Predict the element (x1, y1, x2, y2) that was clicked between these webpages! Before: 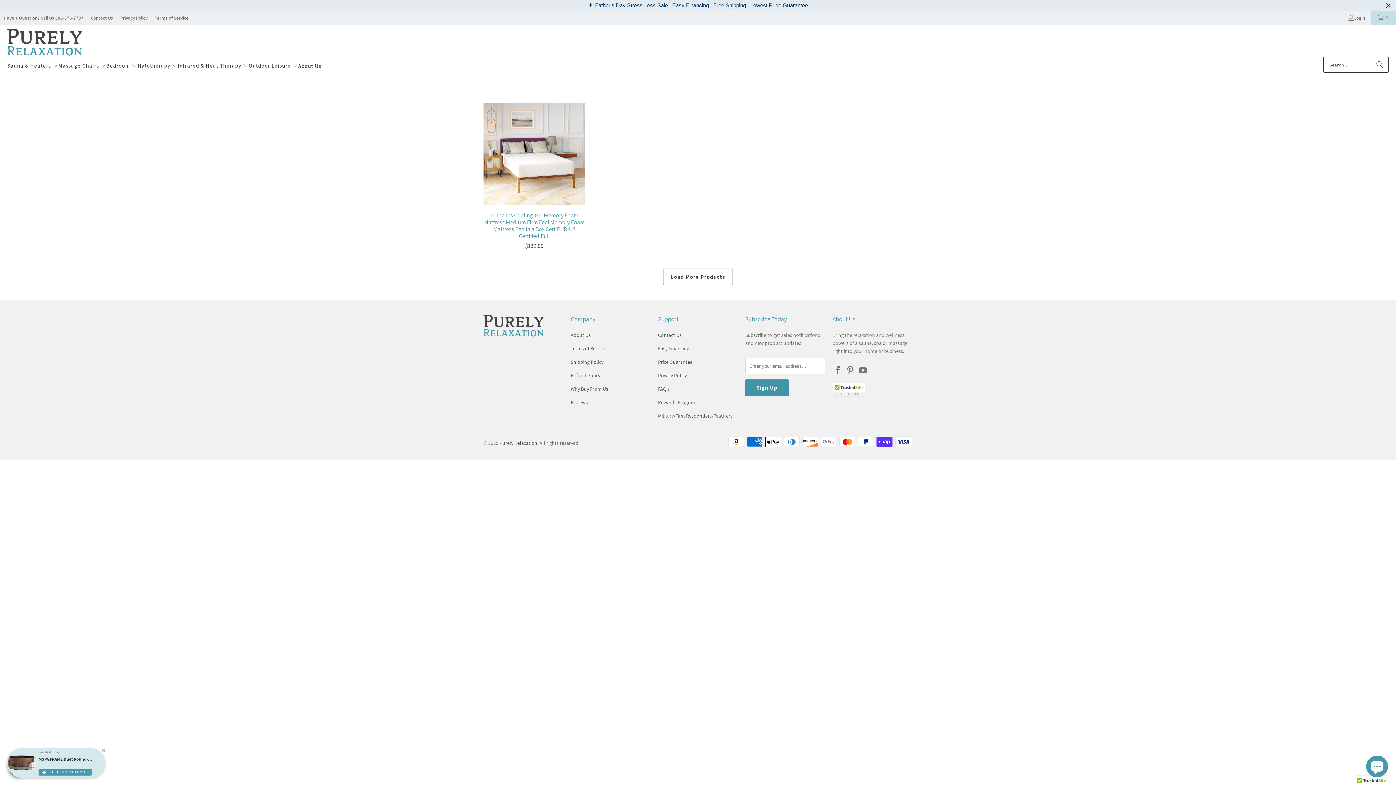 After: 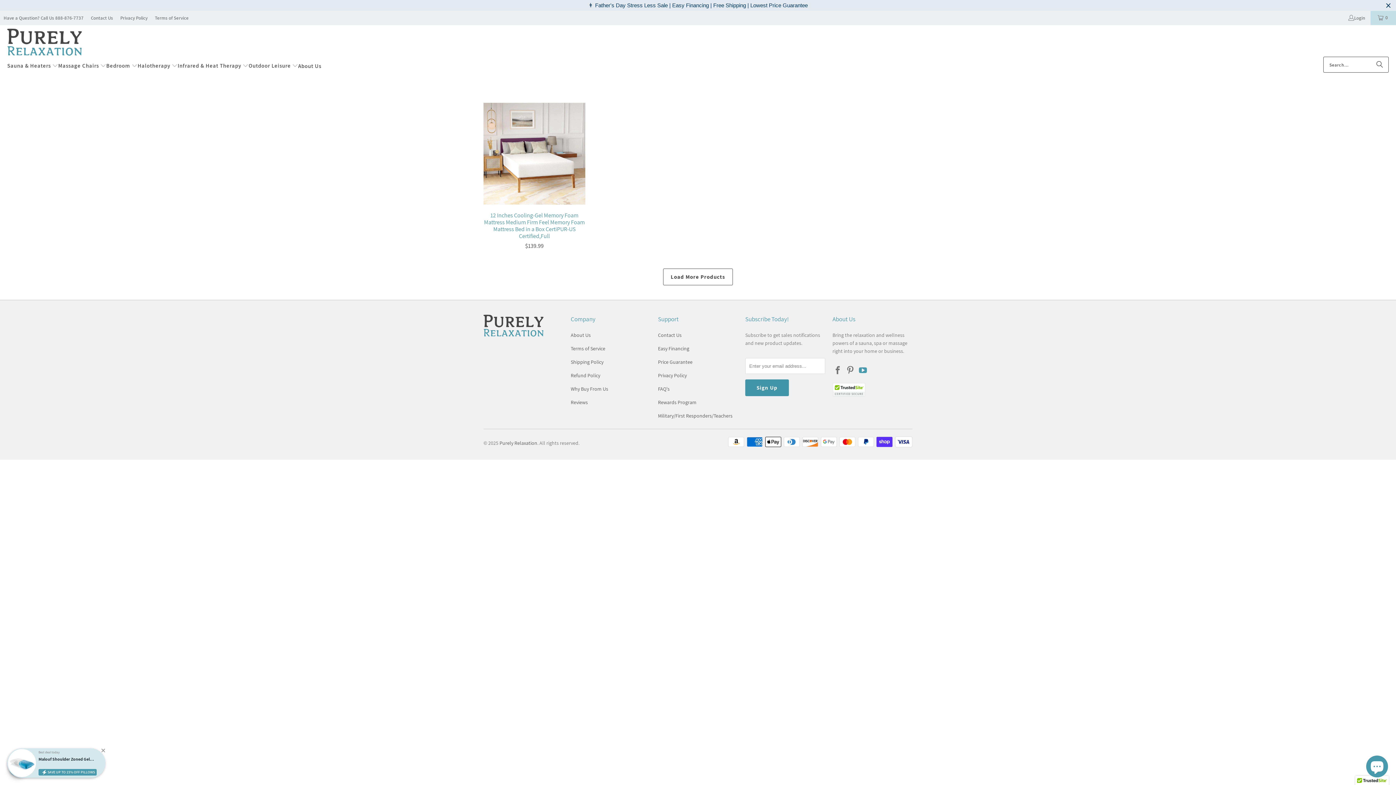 Action: bbox: (857, 366, 868, 375)